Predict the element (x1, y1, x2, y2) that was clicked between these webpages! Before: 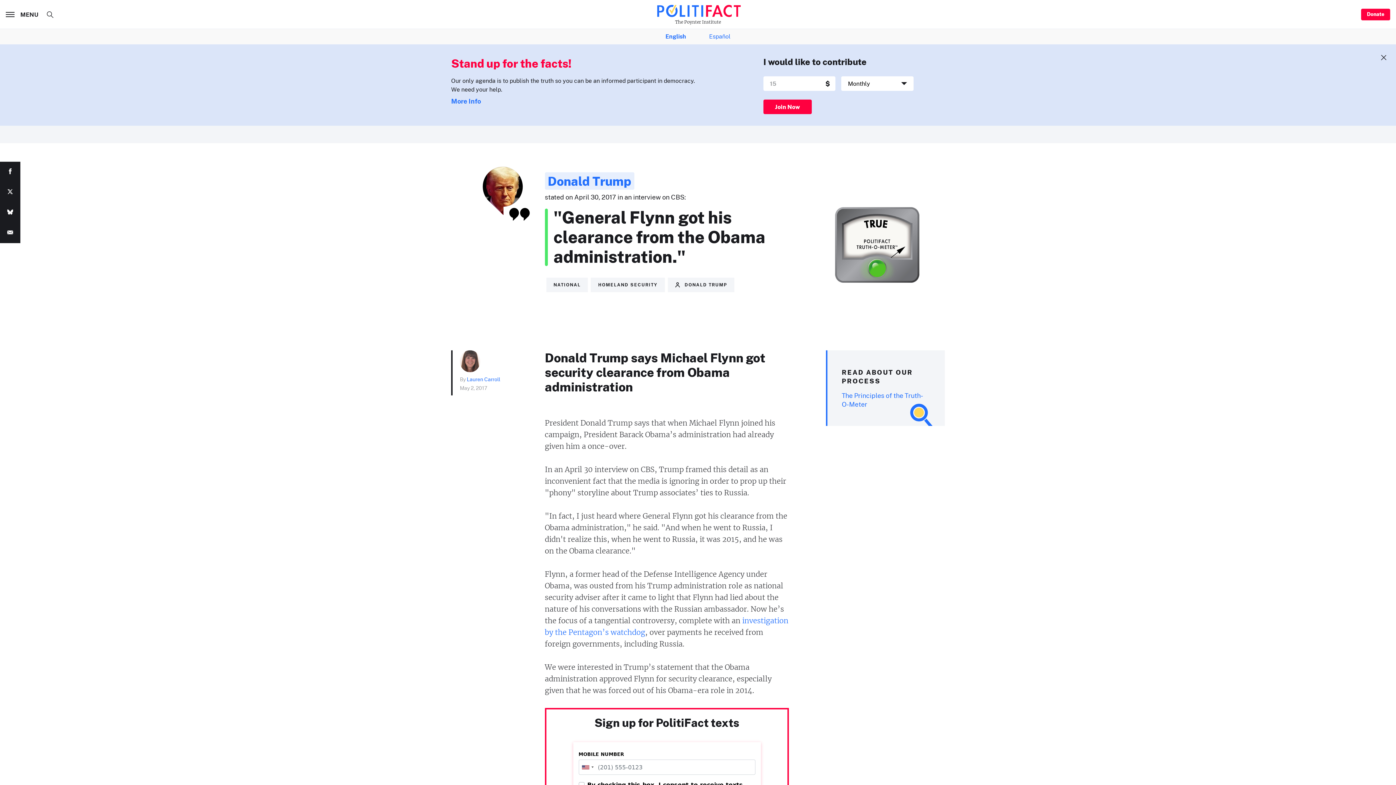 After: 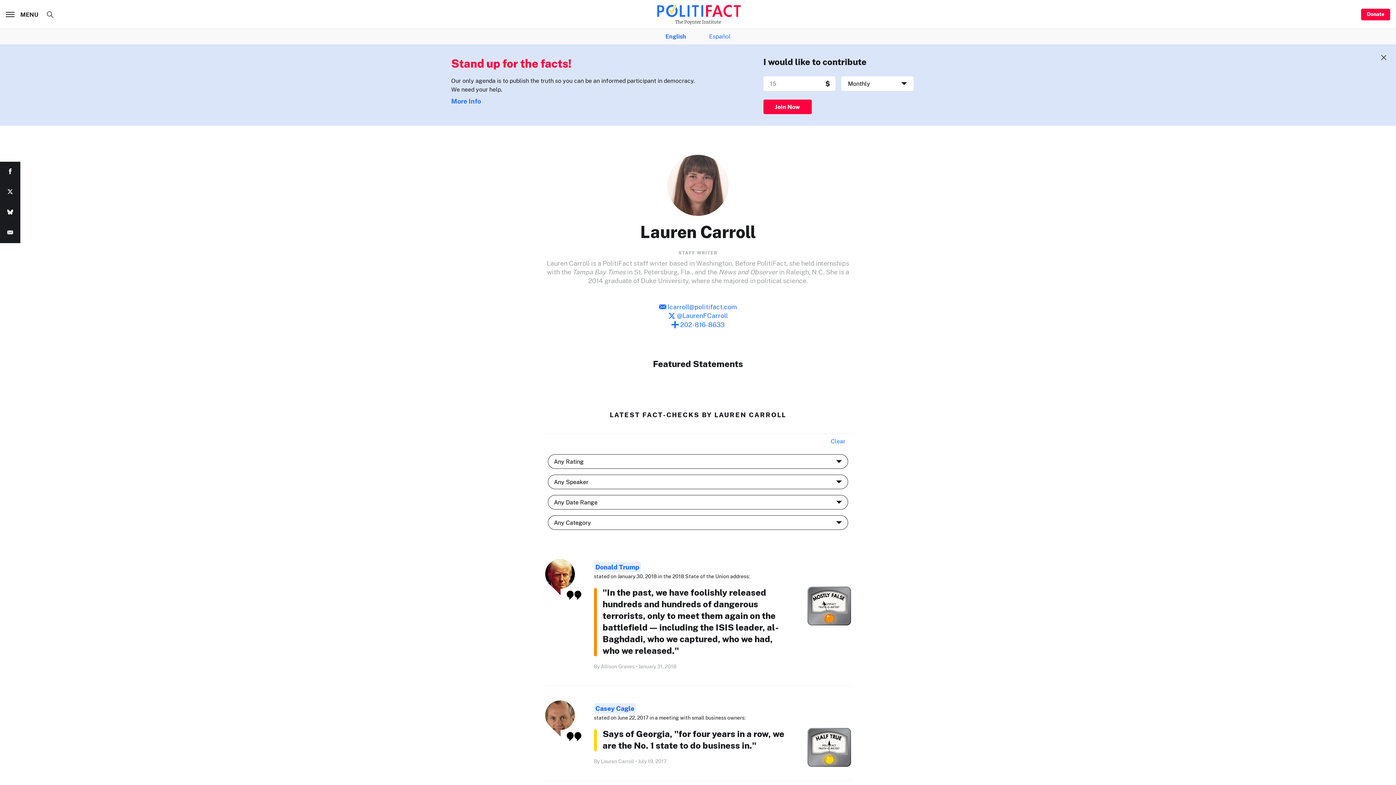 Action: bbox: (460, 350, 480, 372)